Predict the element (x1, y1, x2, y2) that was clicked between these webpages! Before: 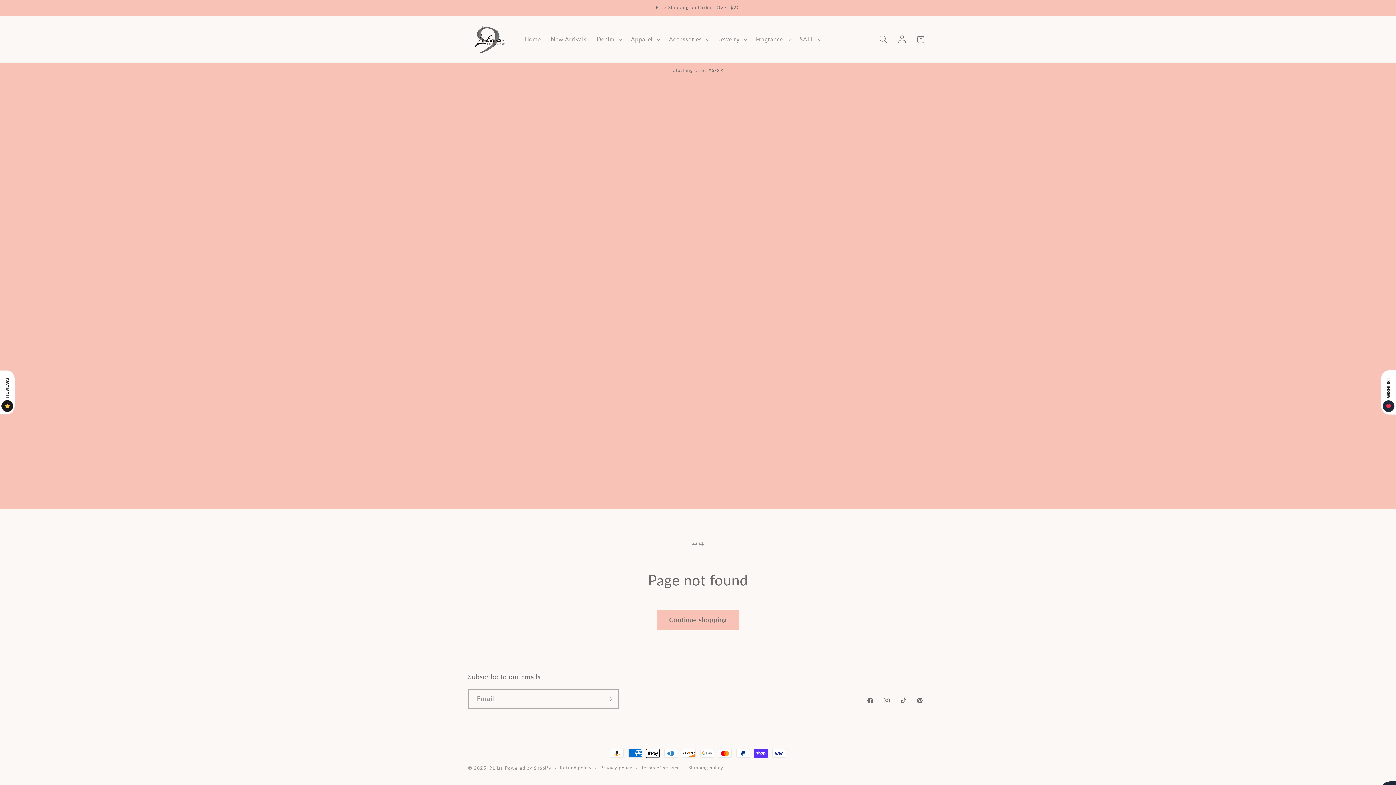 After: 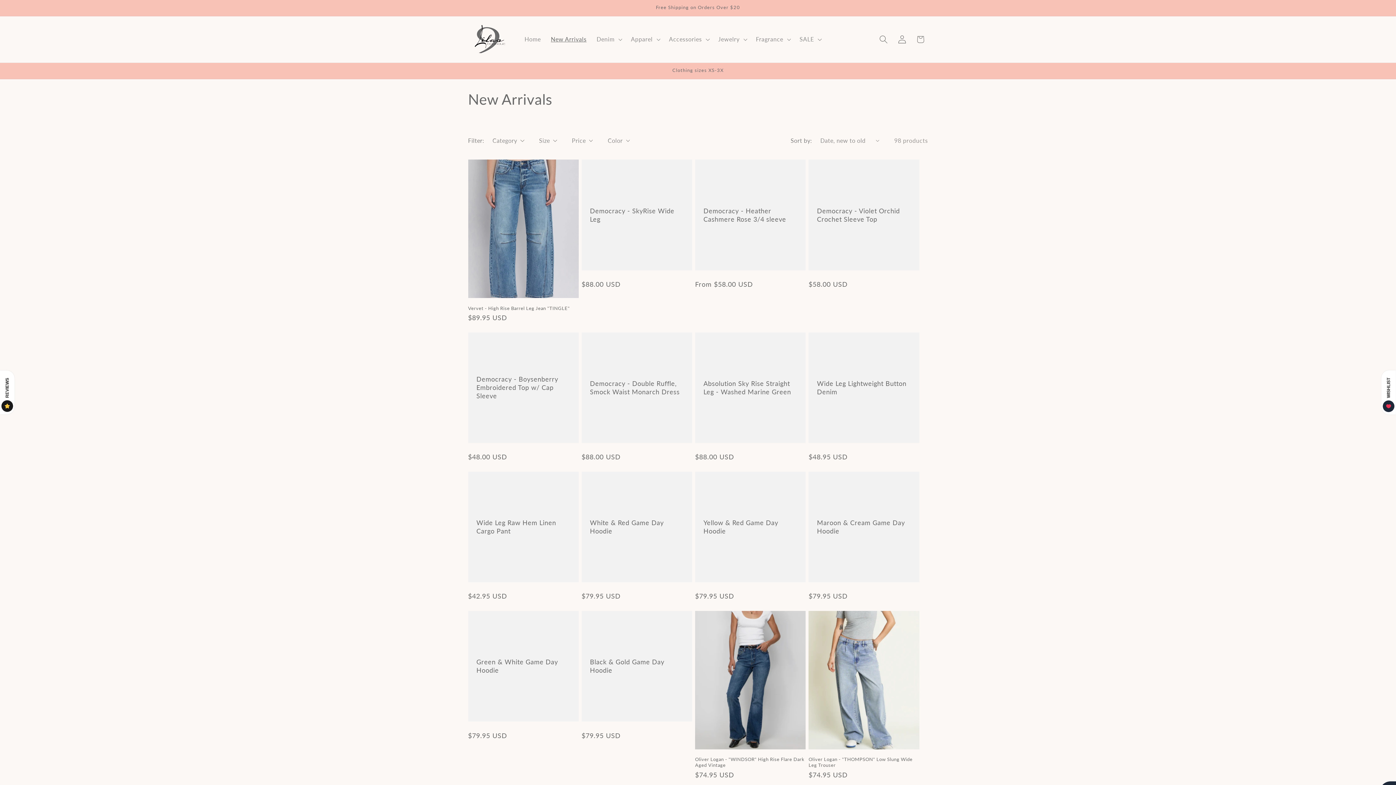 Action: label: New Arrivals bbox: (545, 30, 591, 48)